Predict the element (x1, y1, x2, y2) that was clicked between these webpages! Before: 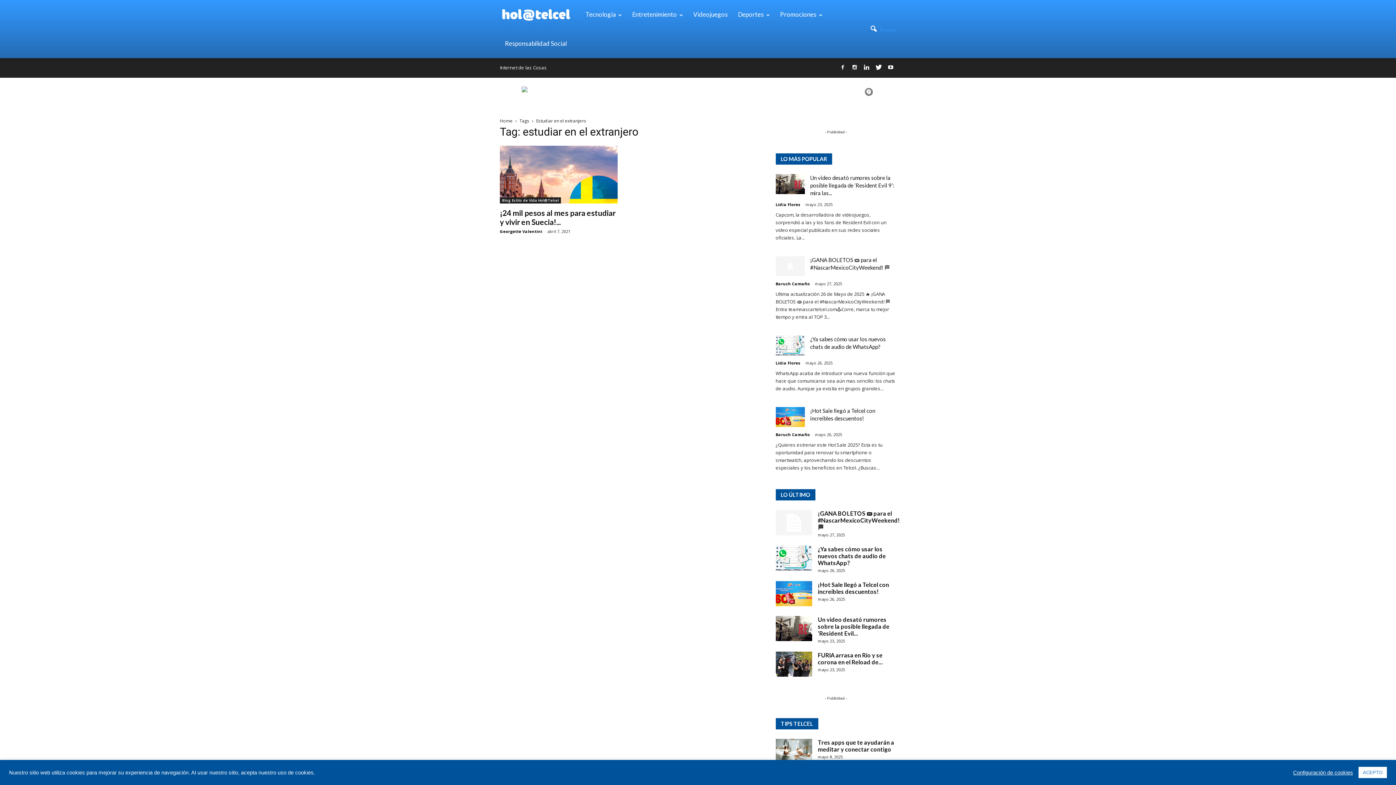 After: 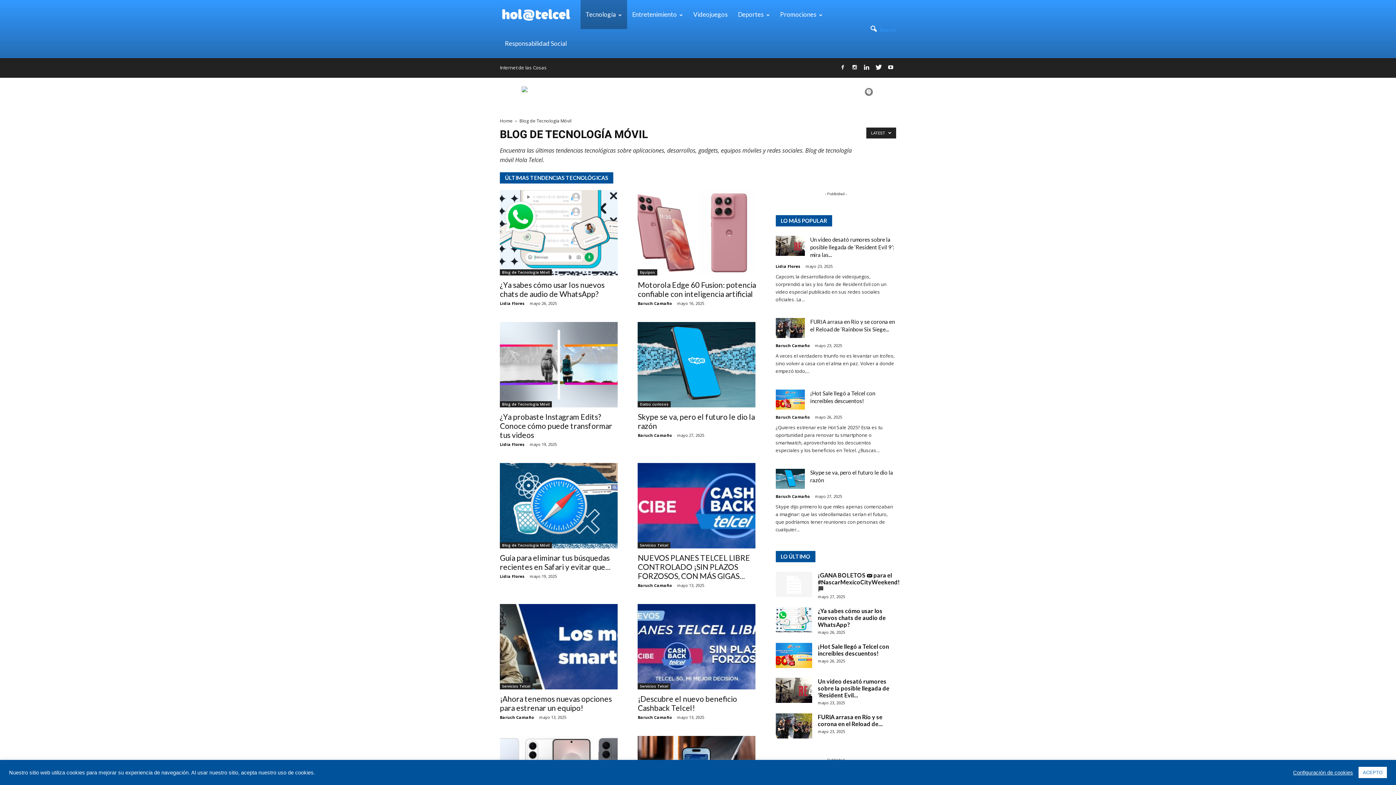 Action: label: Tecnología bbox: (580, 0, 627, 29)